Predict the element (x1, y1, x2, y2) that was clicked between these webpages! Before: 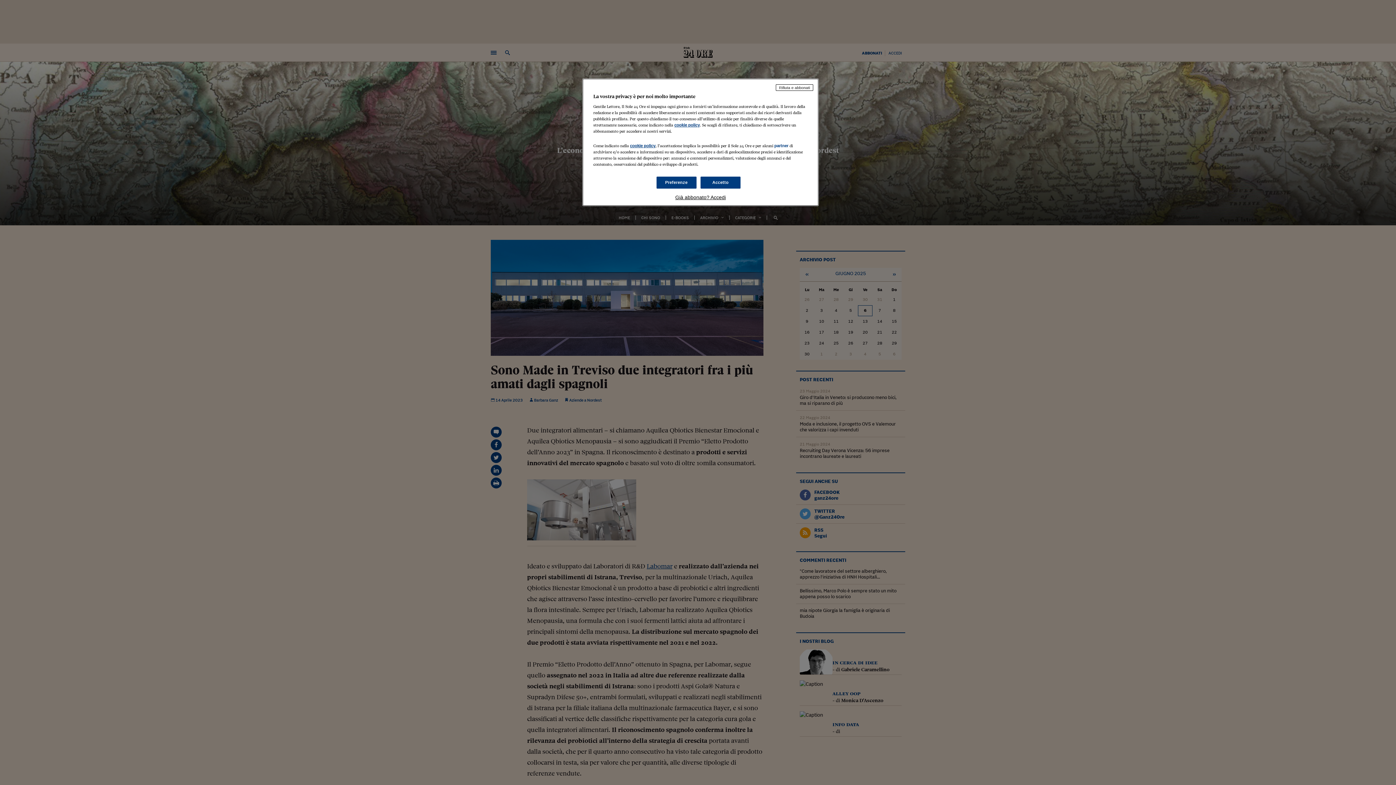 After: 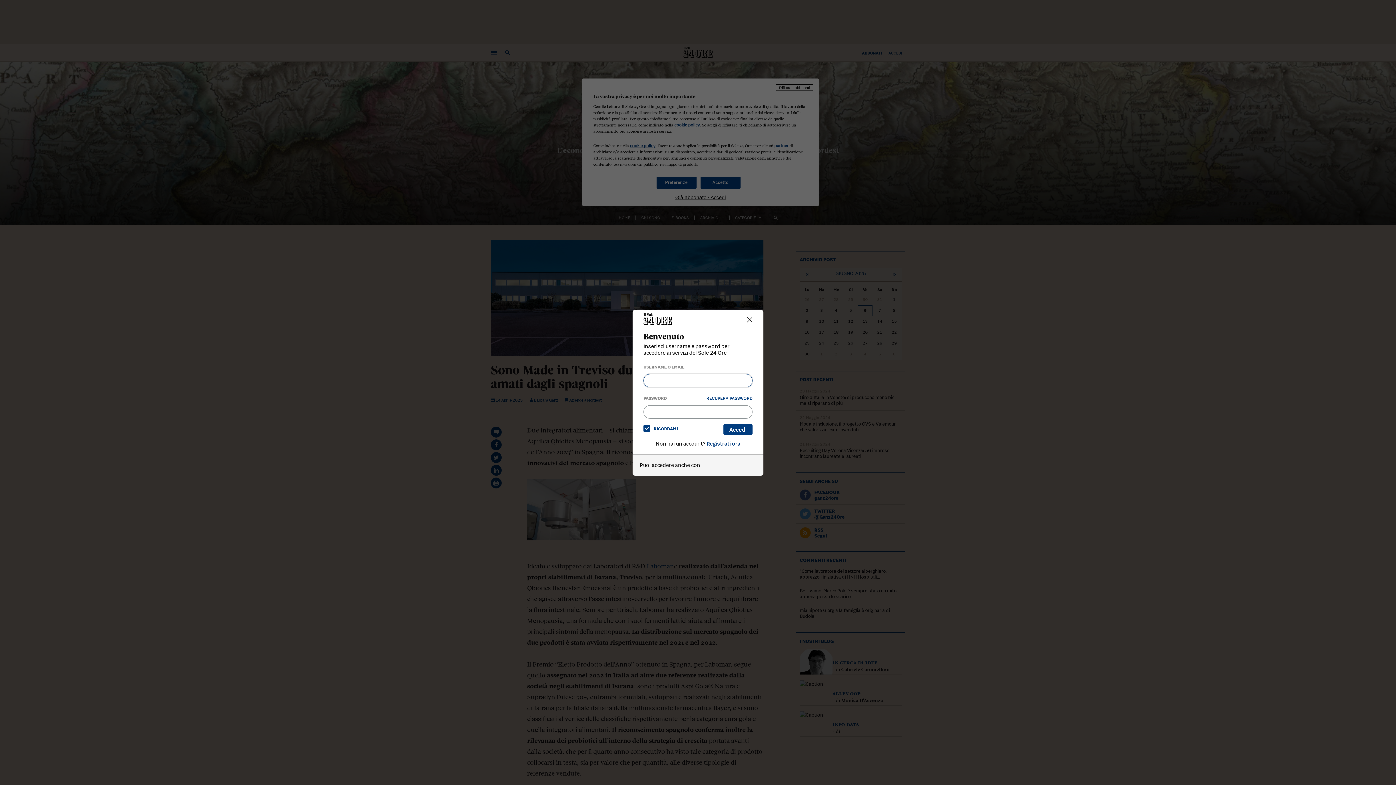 Action: label: Già abbonato? Accedi bbox: (593, 194, 808, 200)